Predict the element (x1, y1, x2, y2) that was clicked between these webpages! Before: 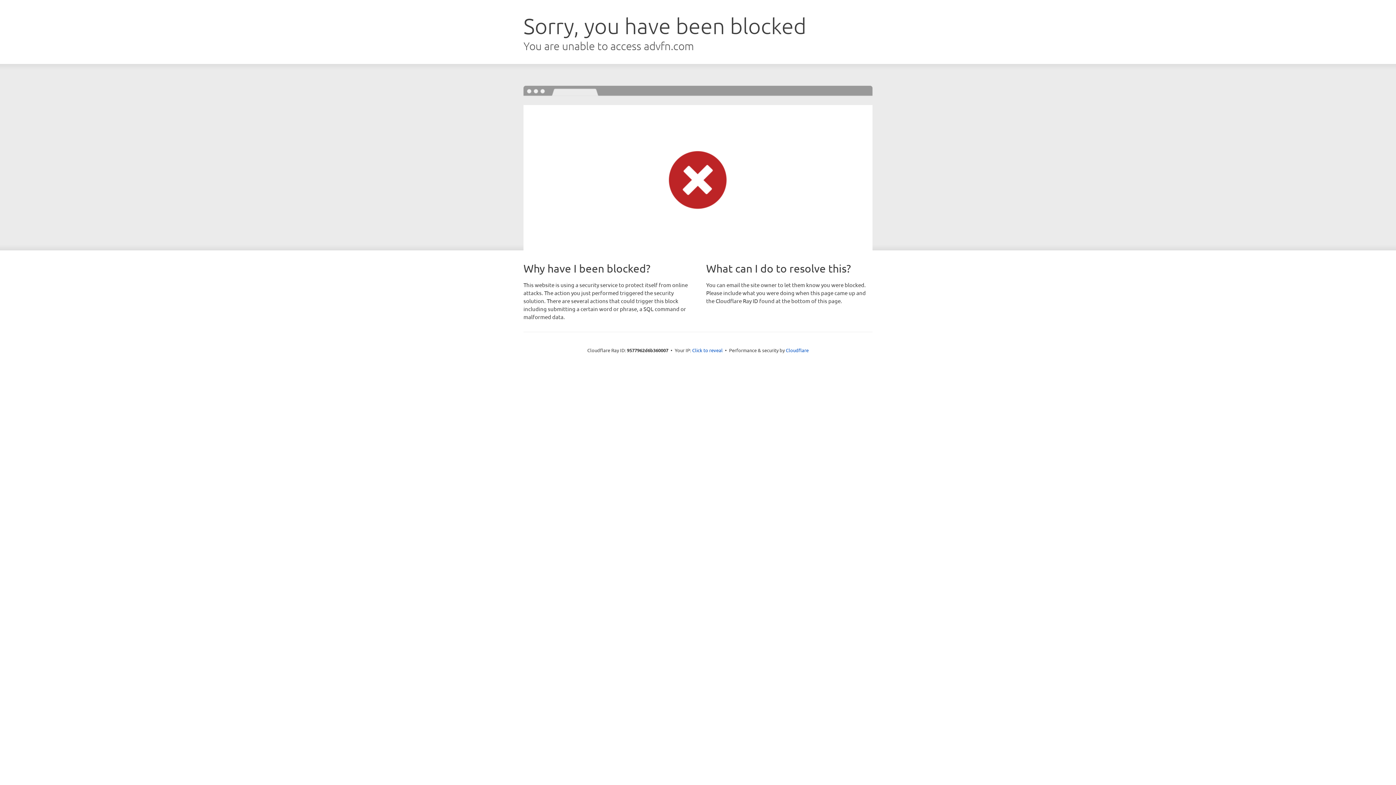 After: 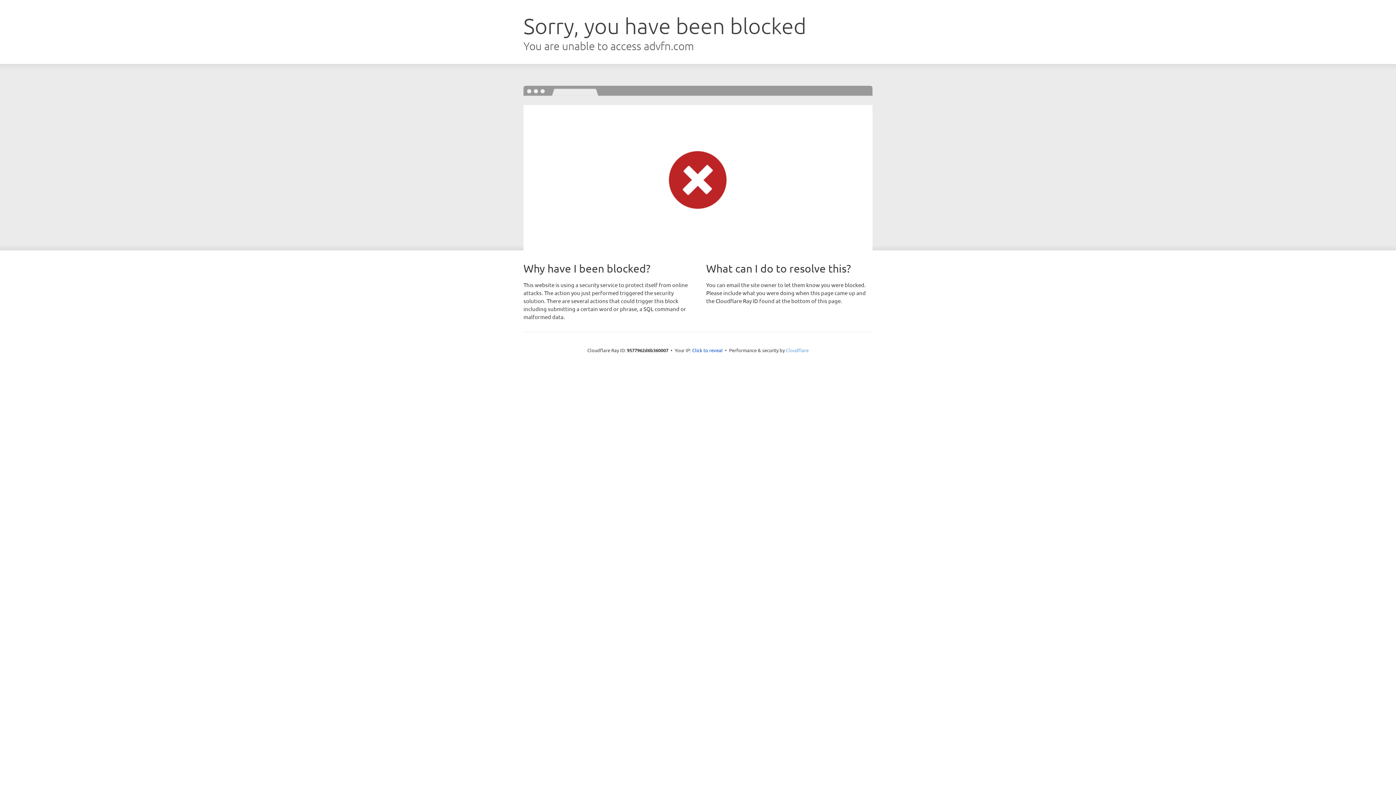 Action: label: Cloudflare bbox: (786, 347, 808, 353)